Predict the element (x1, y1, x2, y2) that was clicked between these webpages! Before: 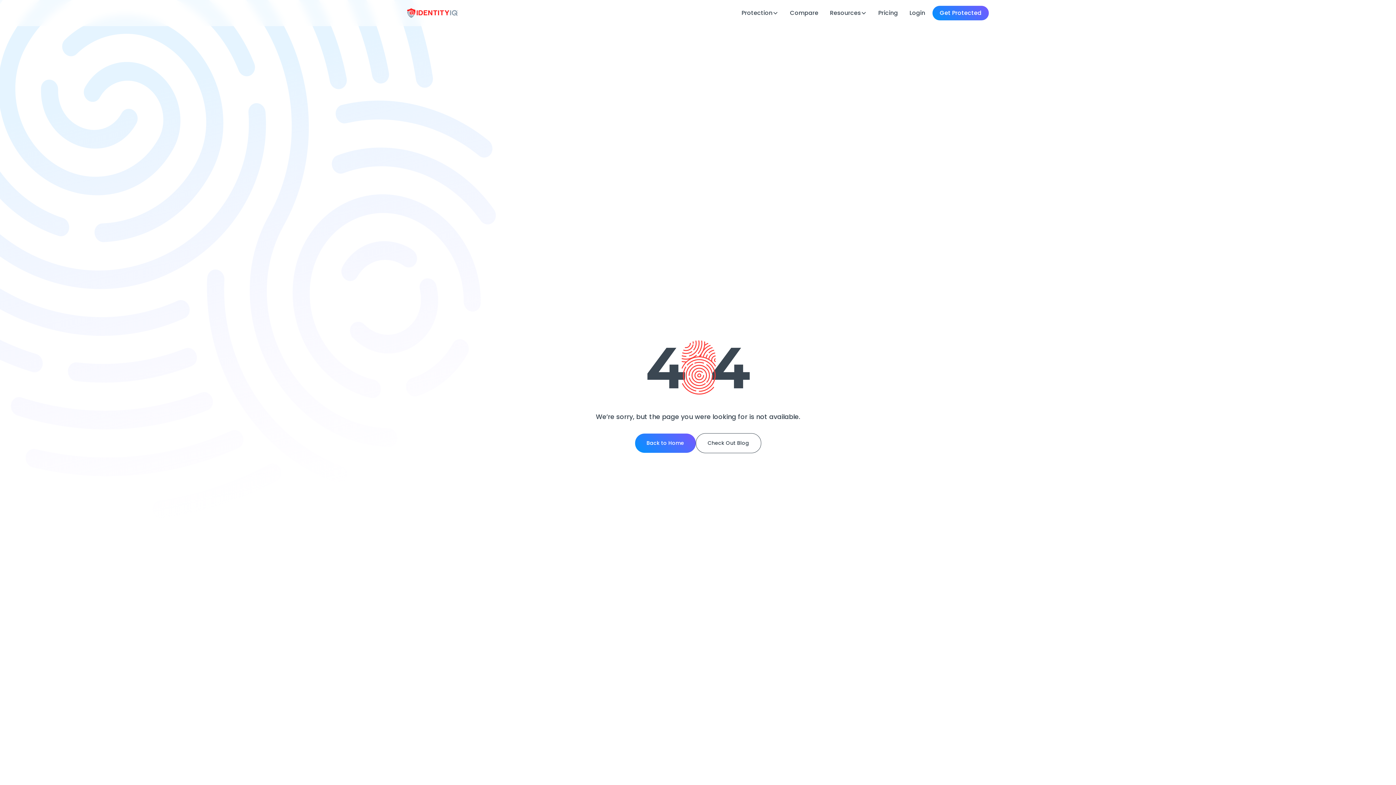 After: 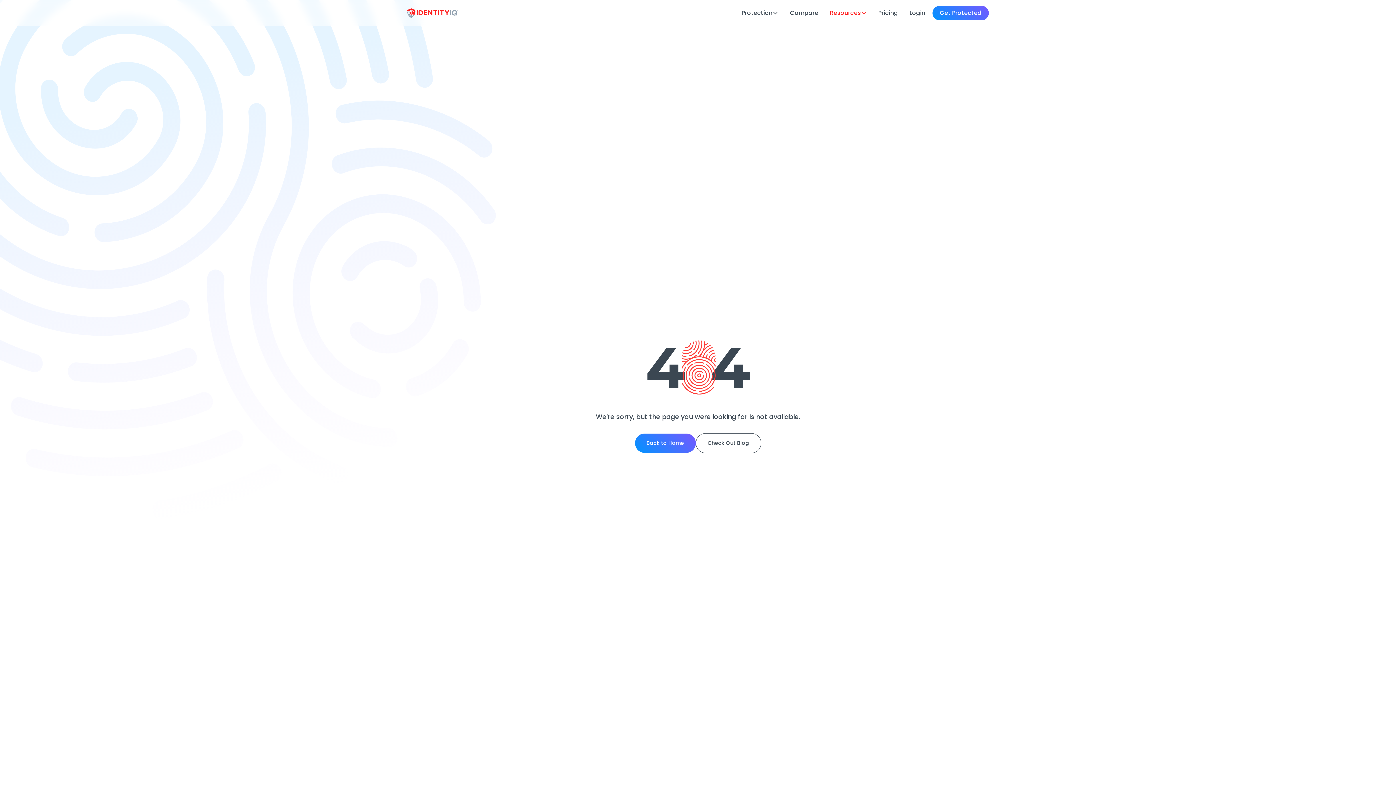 Action: bbox: (824, 5, 872, 20) label: Resources